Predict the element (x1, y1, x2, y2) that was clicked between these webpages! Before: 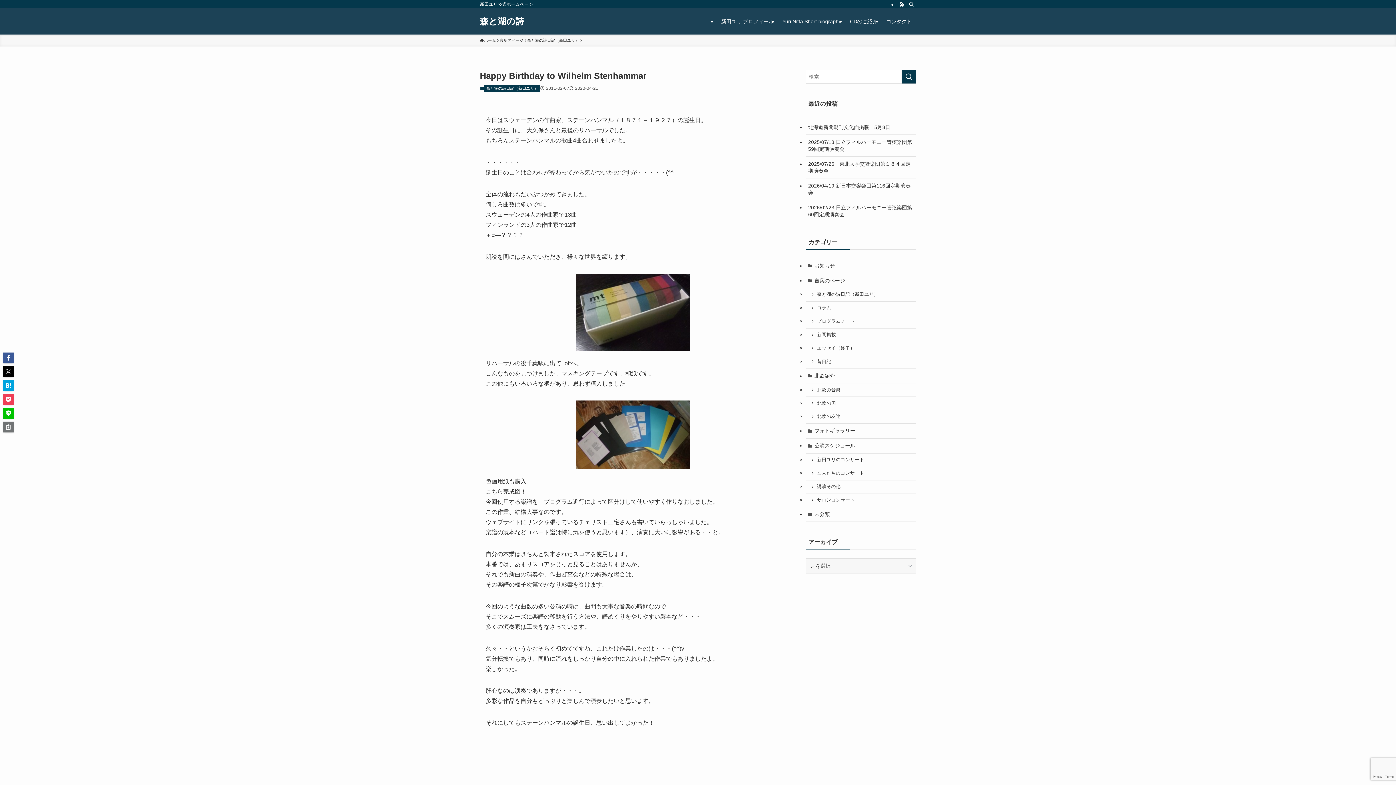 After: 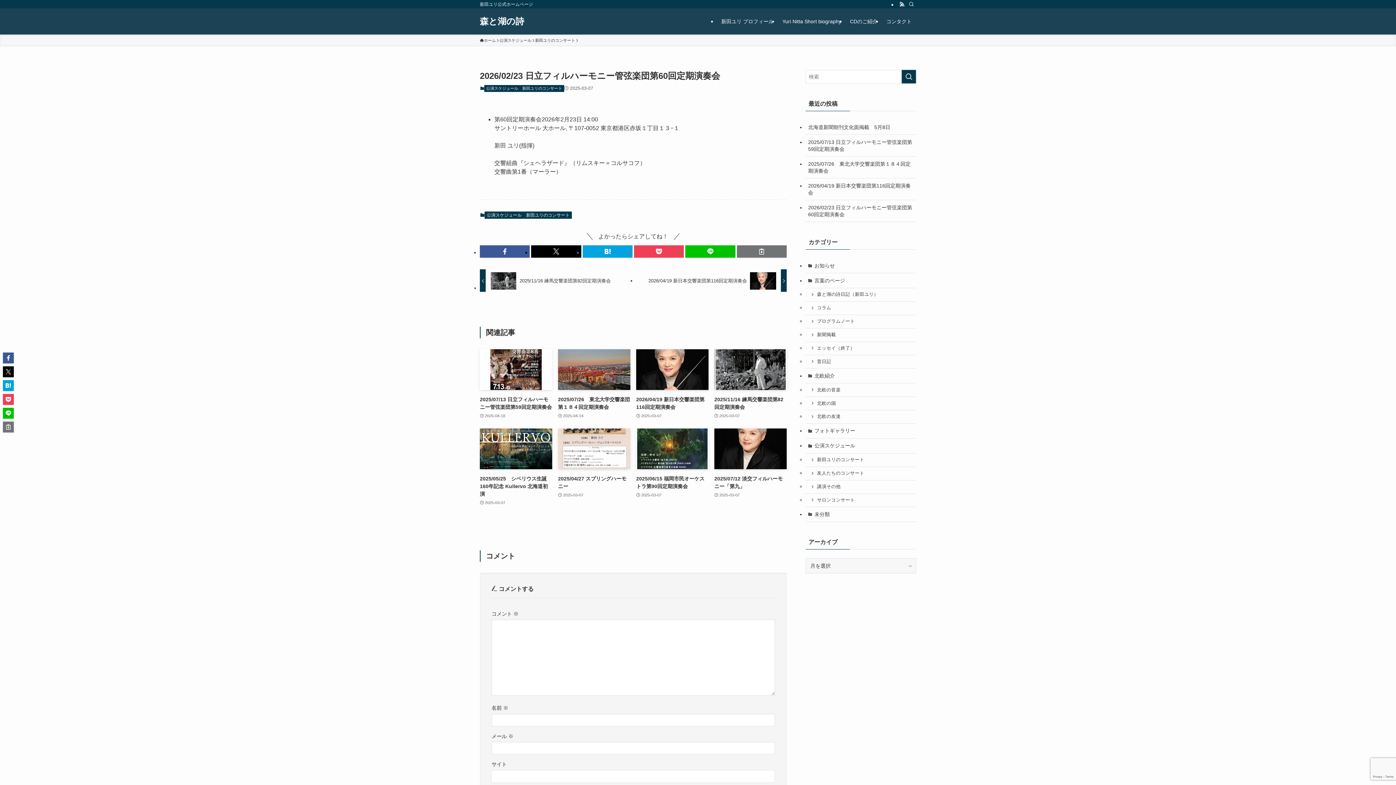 Action: bbox: (805, 200, 916, 221) label: 2026/02/23 日立フィルハーモニー管弦楽団第60回定期演奏会